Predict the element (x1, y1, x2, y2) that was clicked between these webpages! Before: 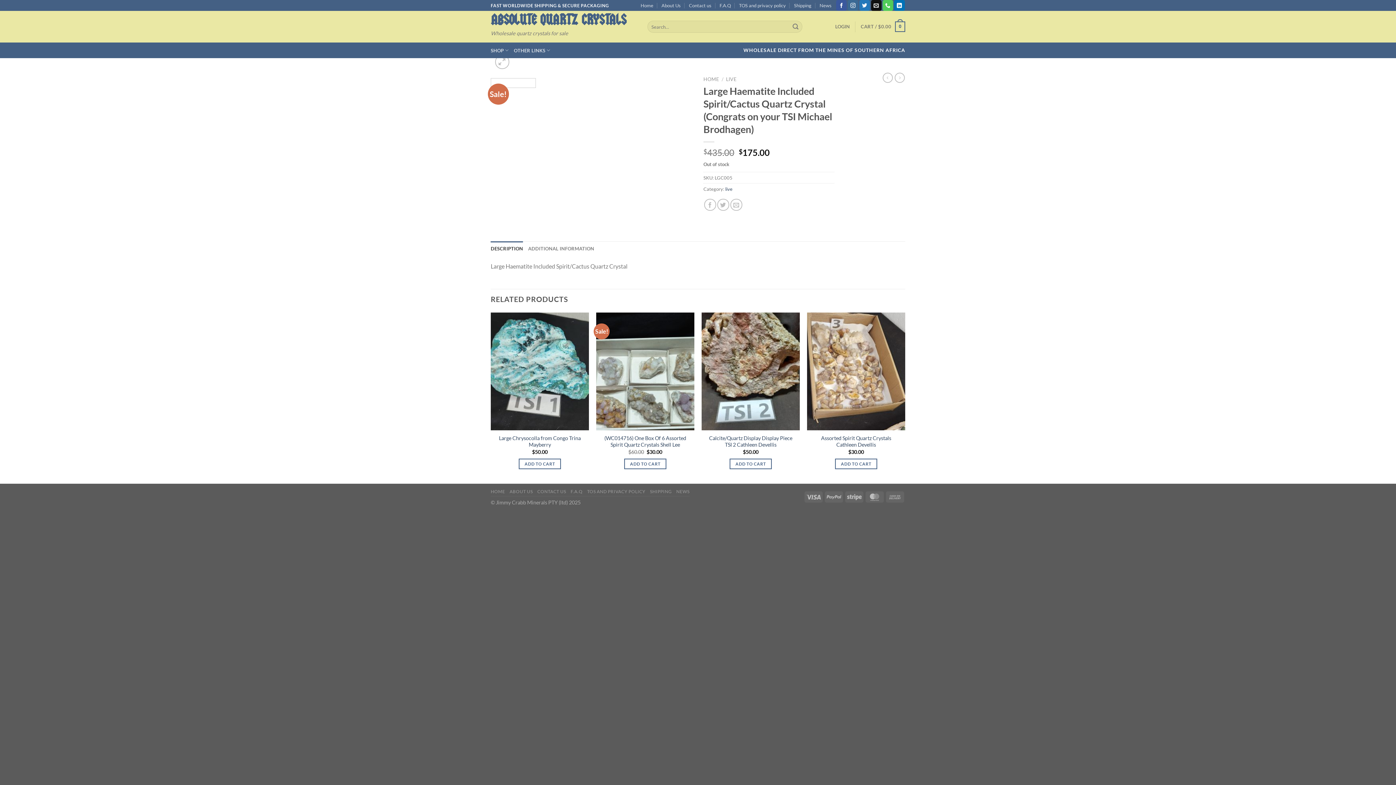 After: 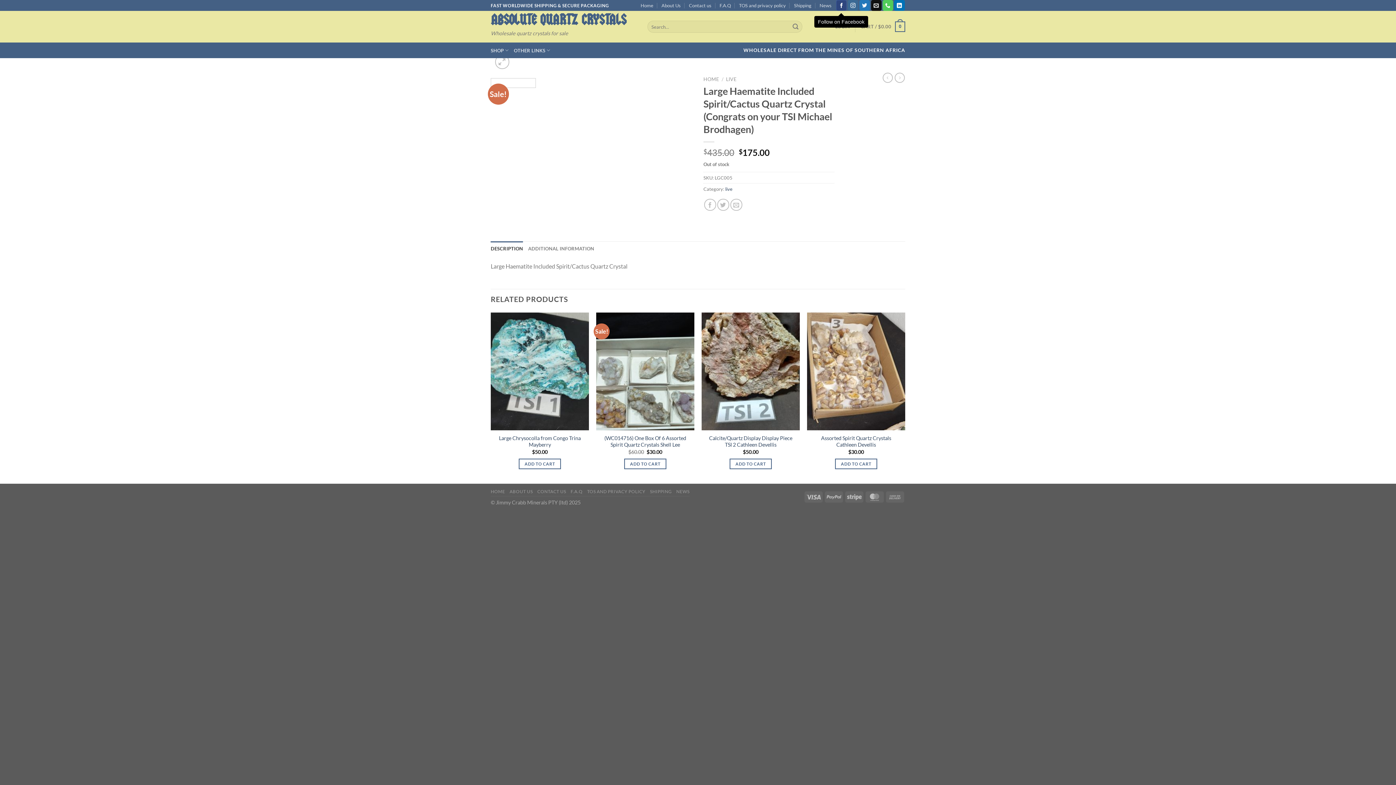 Action: bbox: (836, 0, 846, 10) label: Follow on Facebook